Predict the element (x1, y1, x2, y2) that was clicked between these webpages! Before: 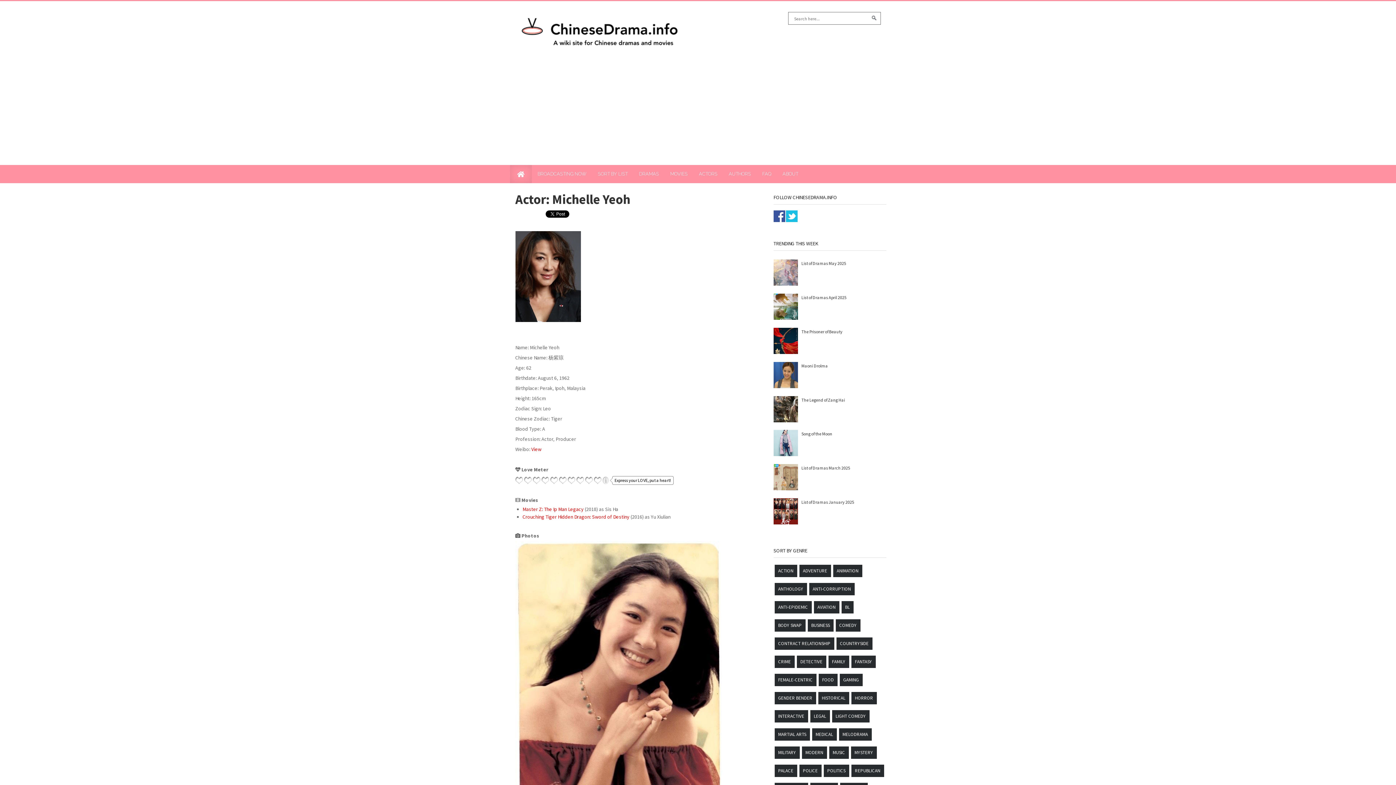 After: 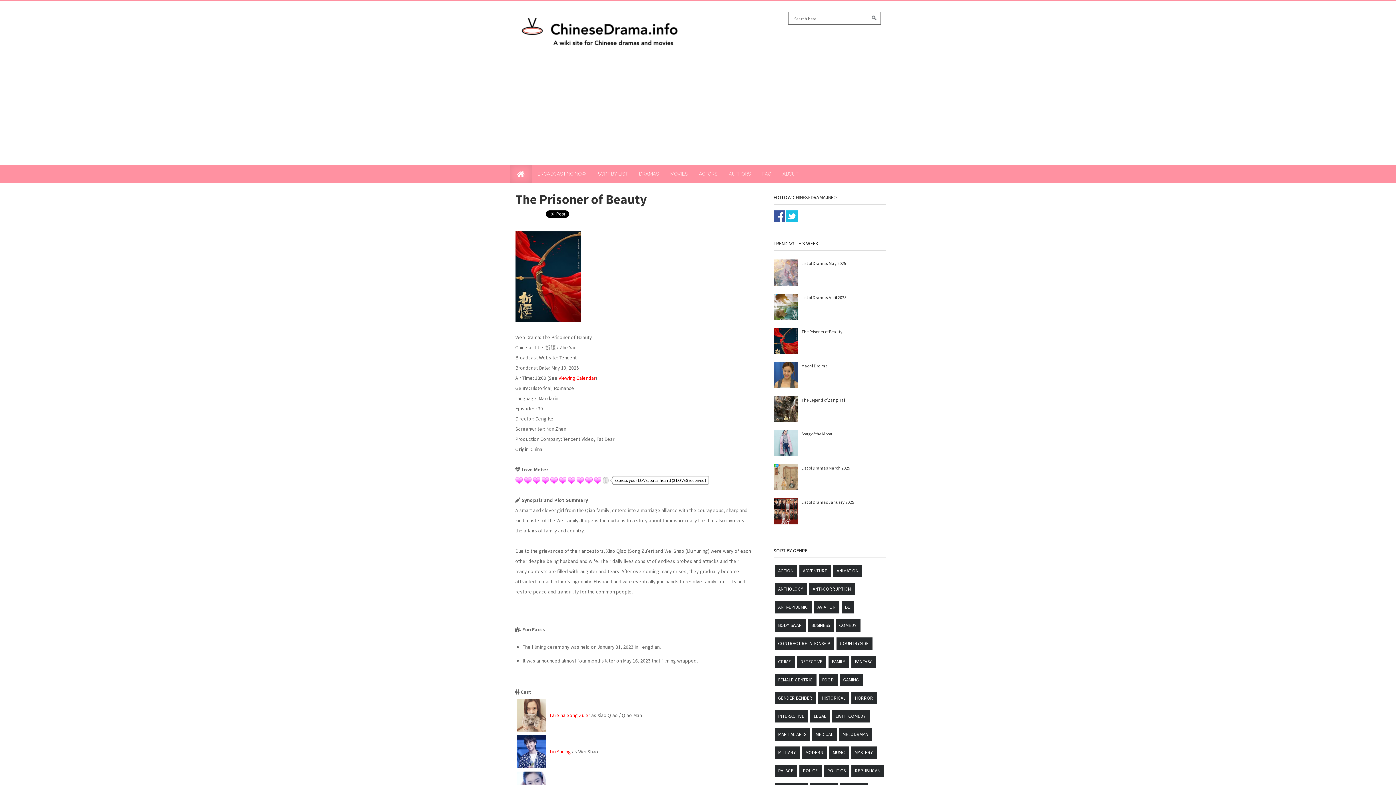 Action: bbox: (801, 329, 842, 334) label: The Prisoner of Beauty